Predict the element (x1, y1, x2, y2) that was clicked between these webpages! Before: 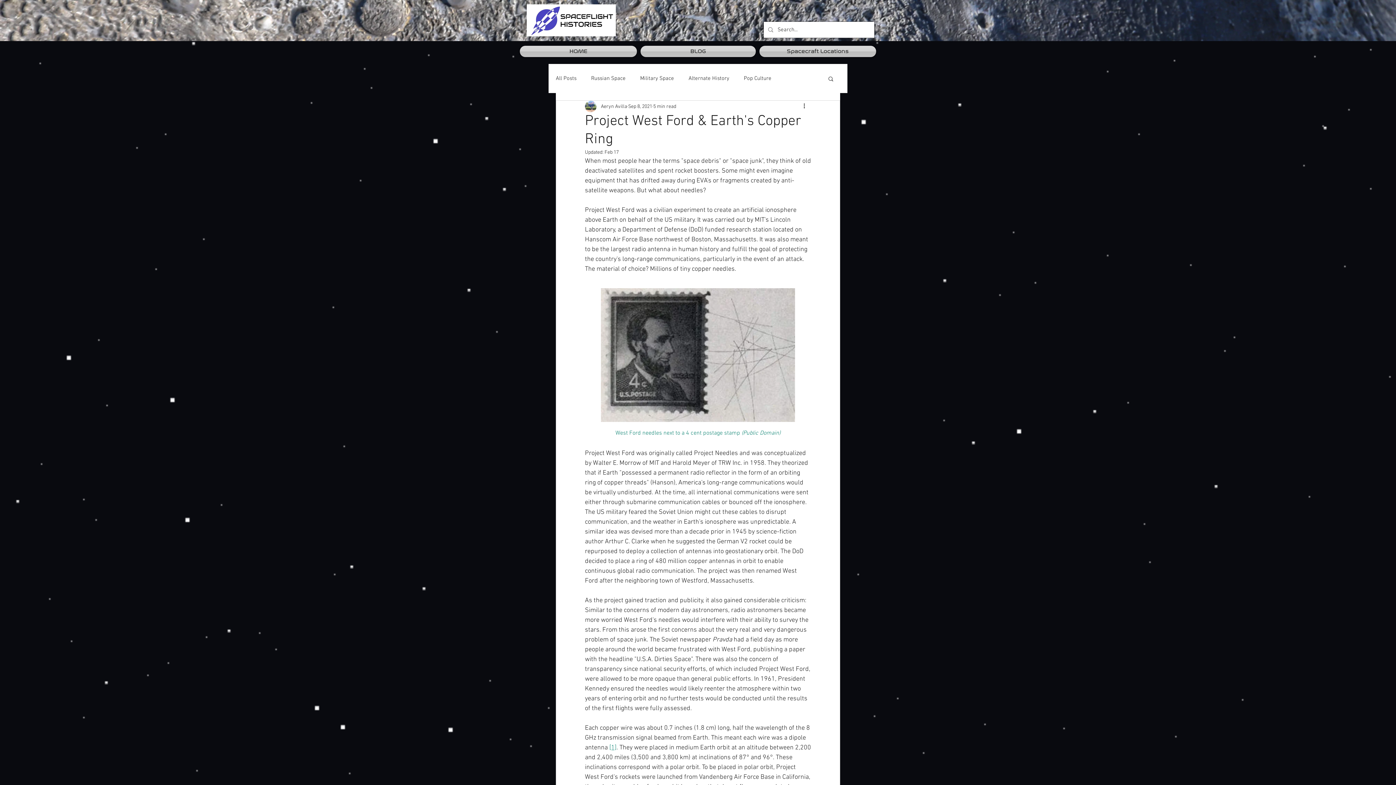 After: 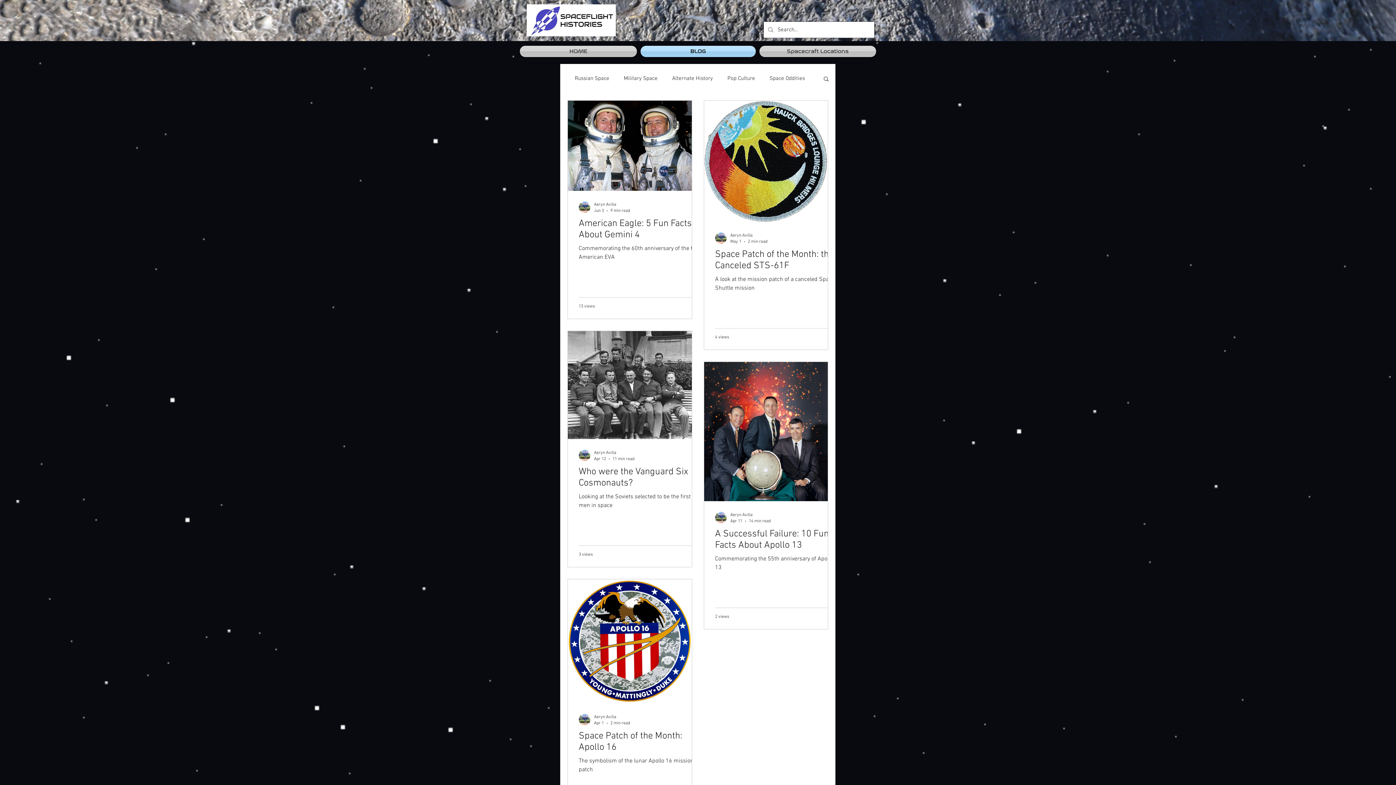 Action: bbox: (638, 45, 757, 57) label: BLOG